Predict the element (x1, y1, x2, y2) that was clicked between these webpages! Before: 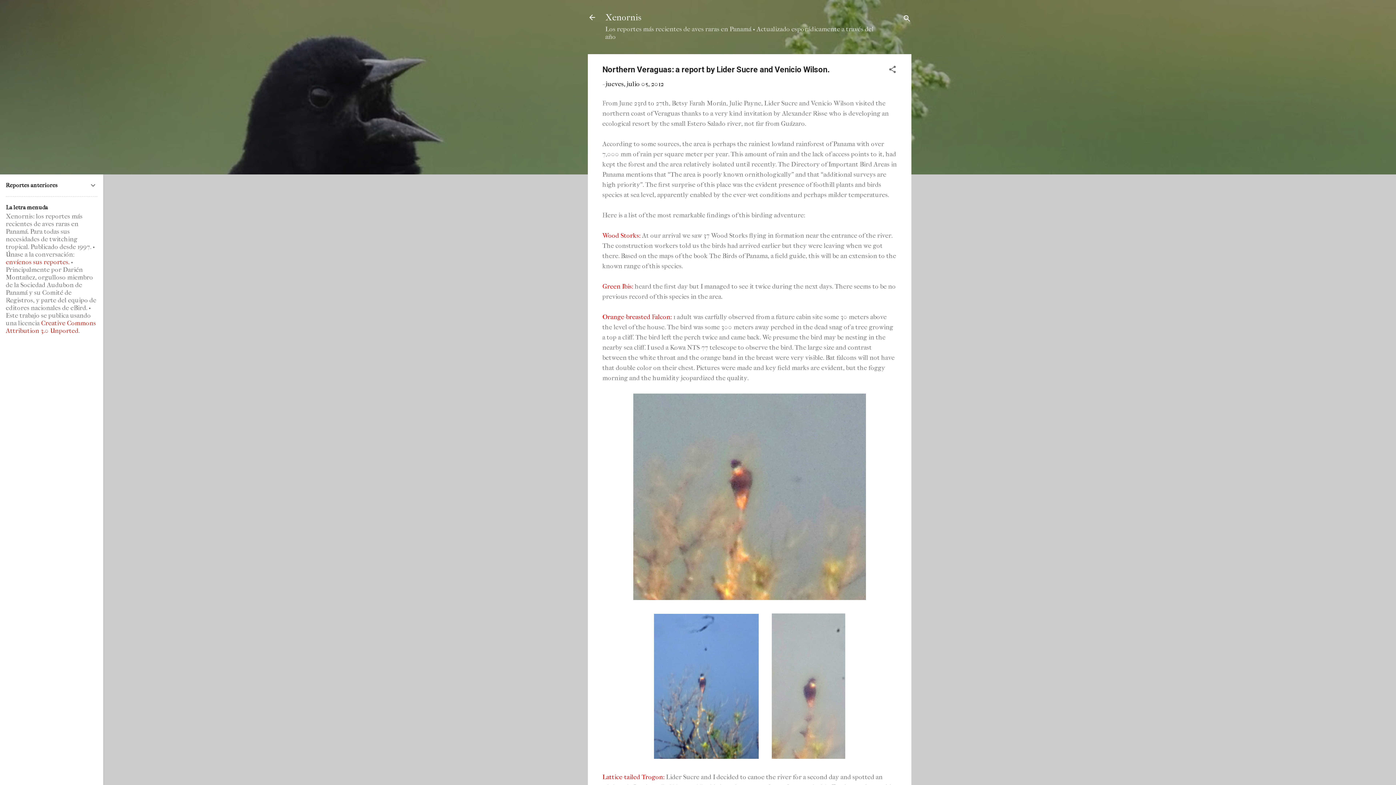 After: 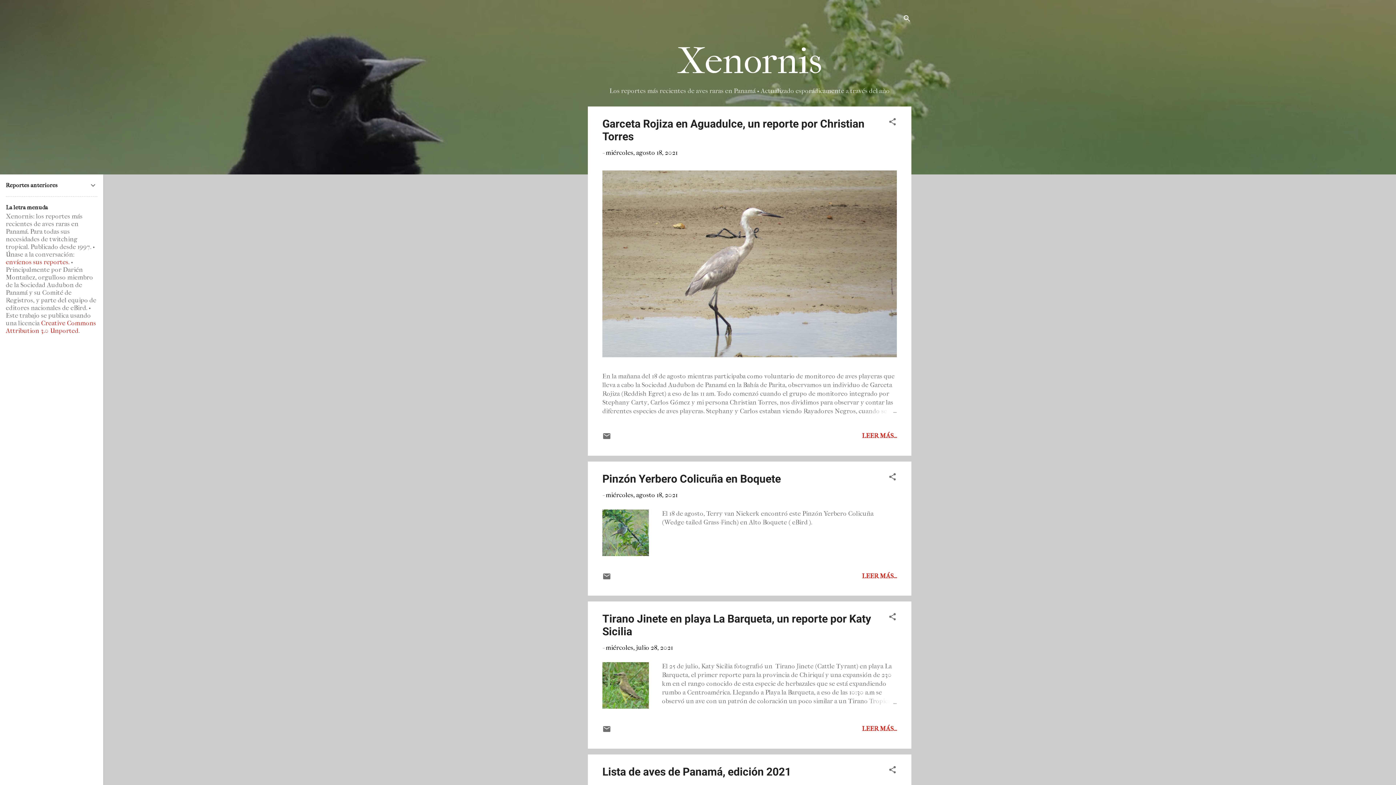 Action: label: Xenornis bbox: (605, 12, 641, 22)